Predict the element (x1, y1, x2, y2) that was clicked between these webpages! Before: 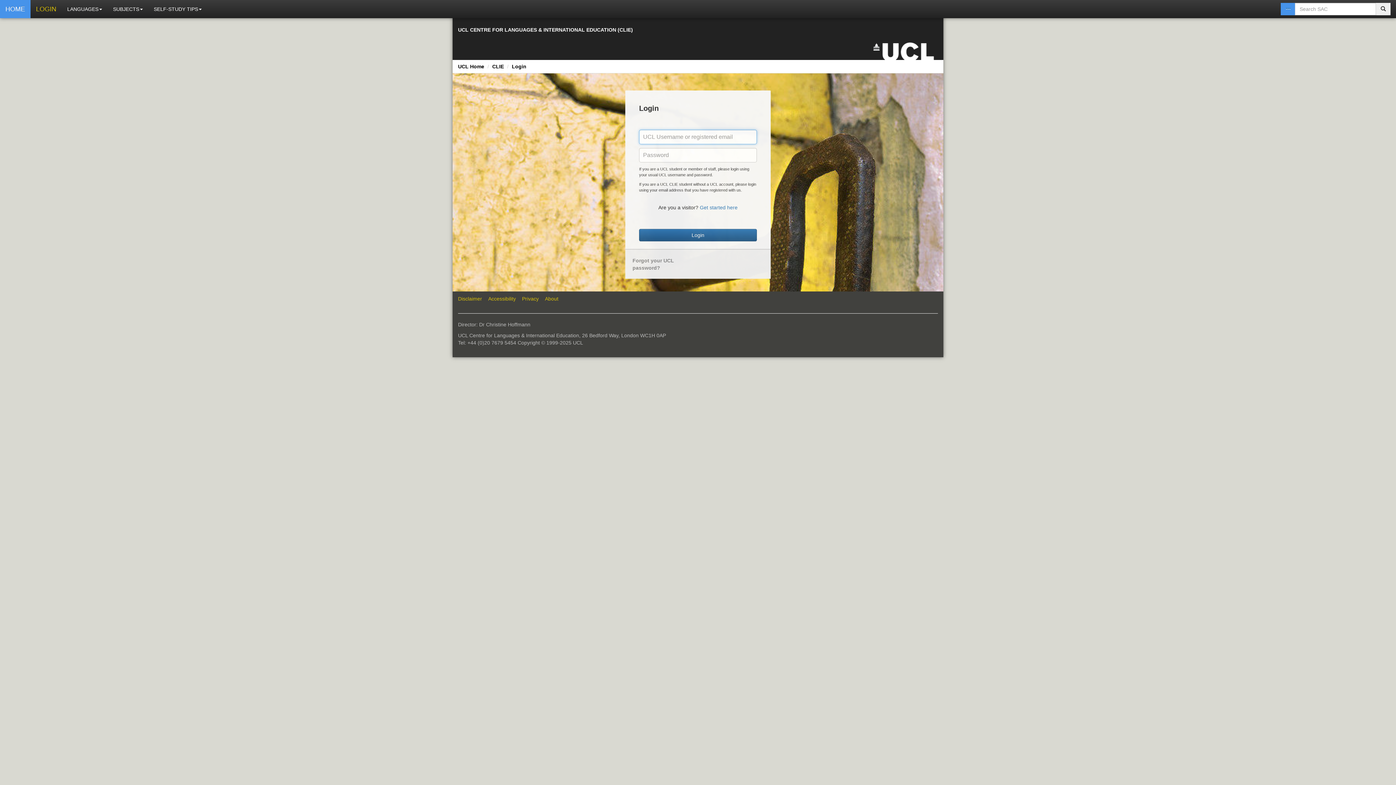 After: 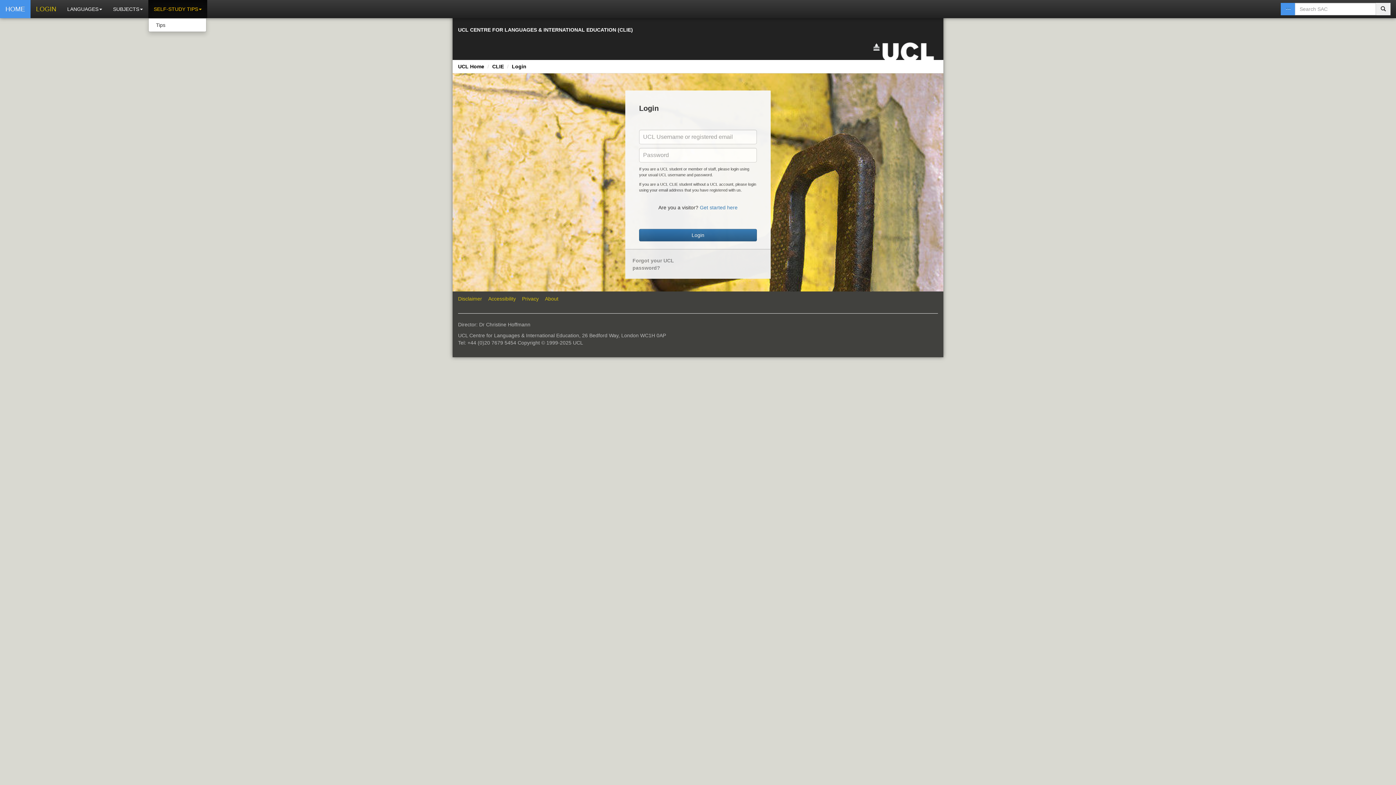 Action: bbox: (148, 0, 207, 18) label: SELF-STUDY TIPS